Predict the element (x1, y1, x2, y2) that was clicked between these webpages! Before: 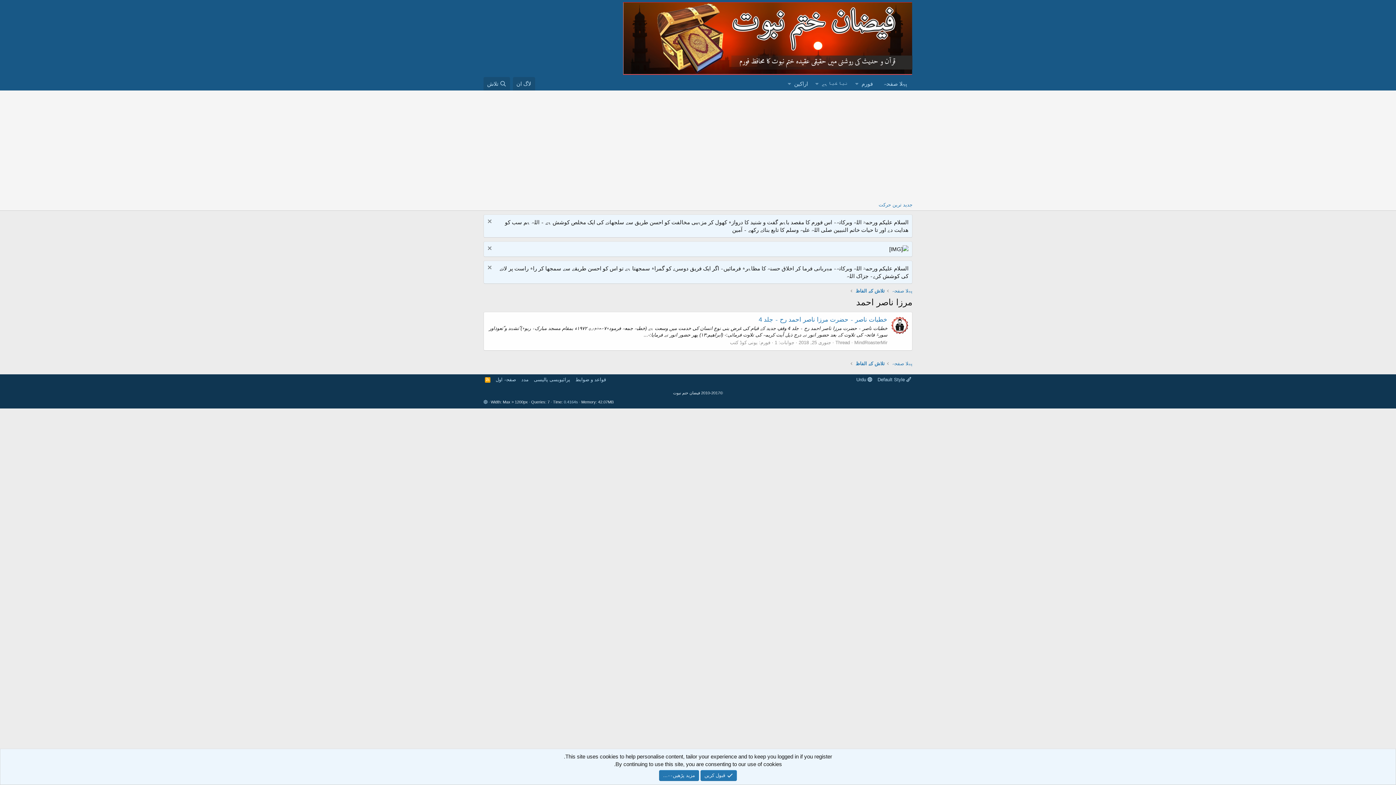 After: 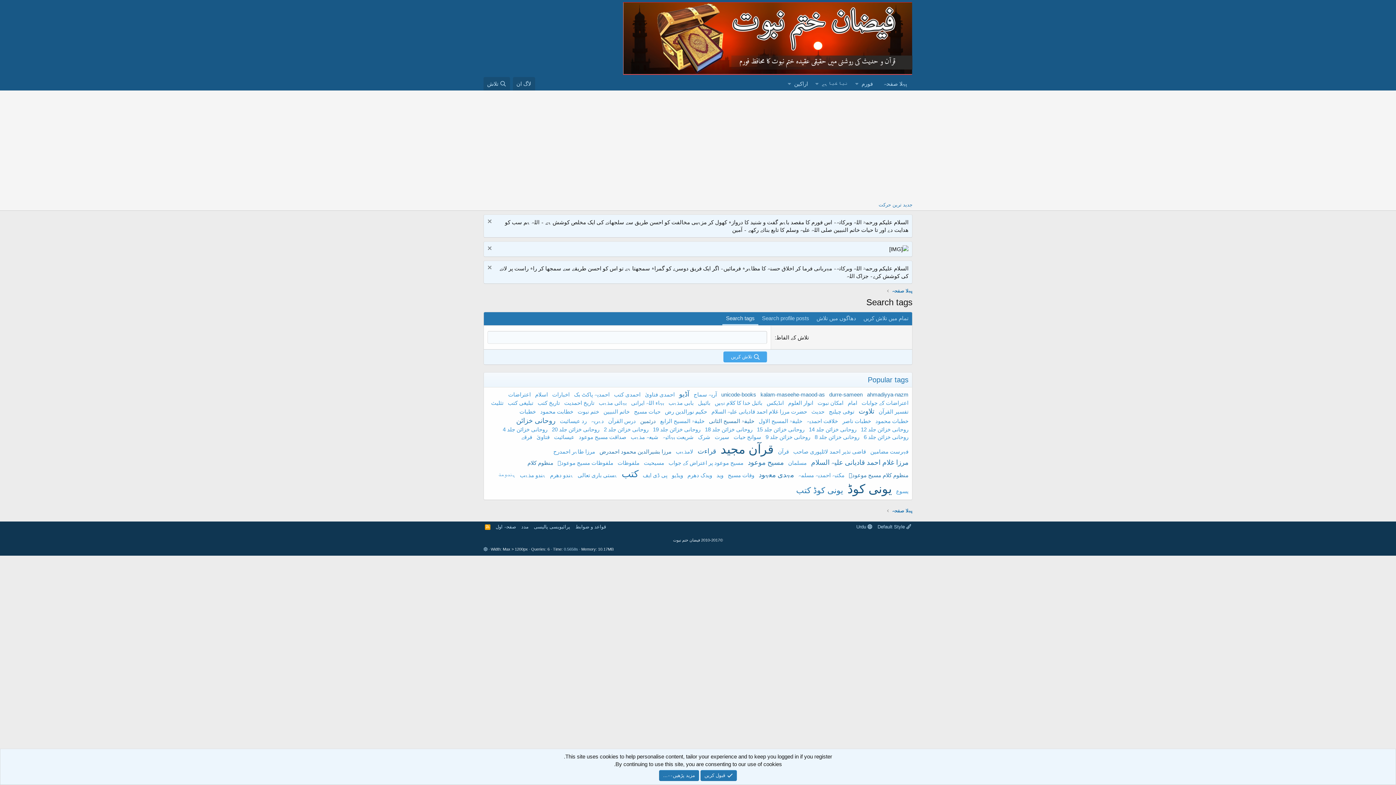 Action: label: تلاش کے الفاظ bbox: (855, 360, 884, 367)